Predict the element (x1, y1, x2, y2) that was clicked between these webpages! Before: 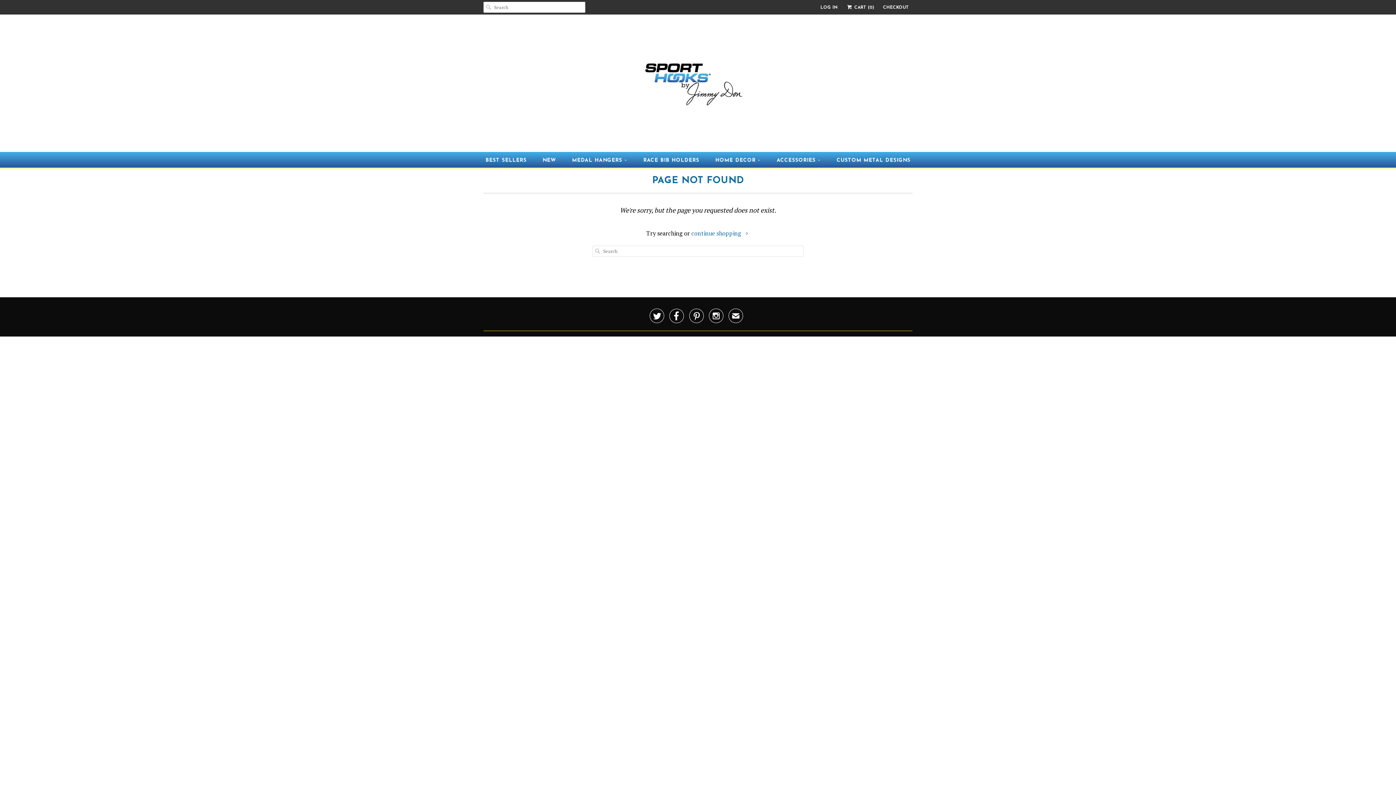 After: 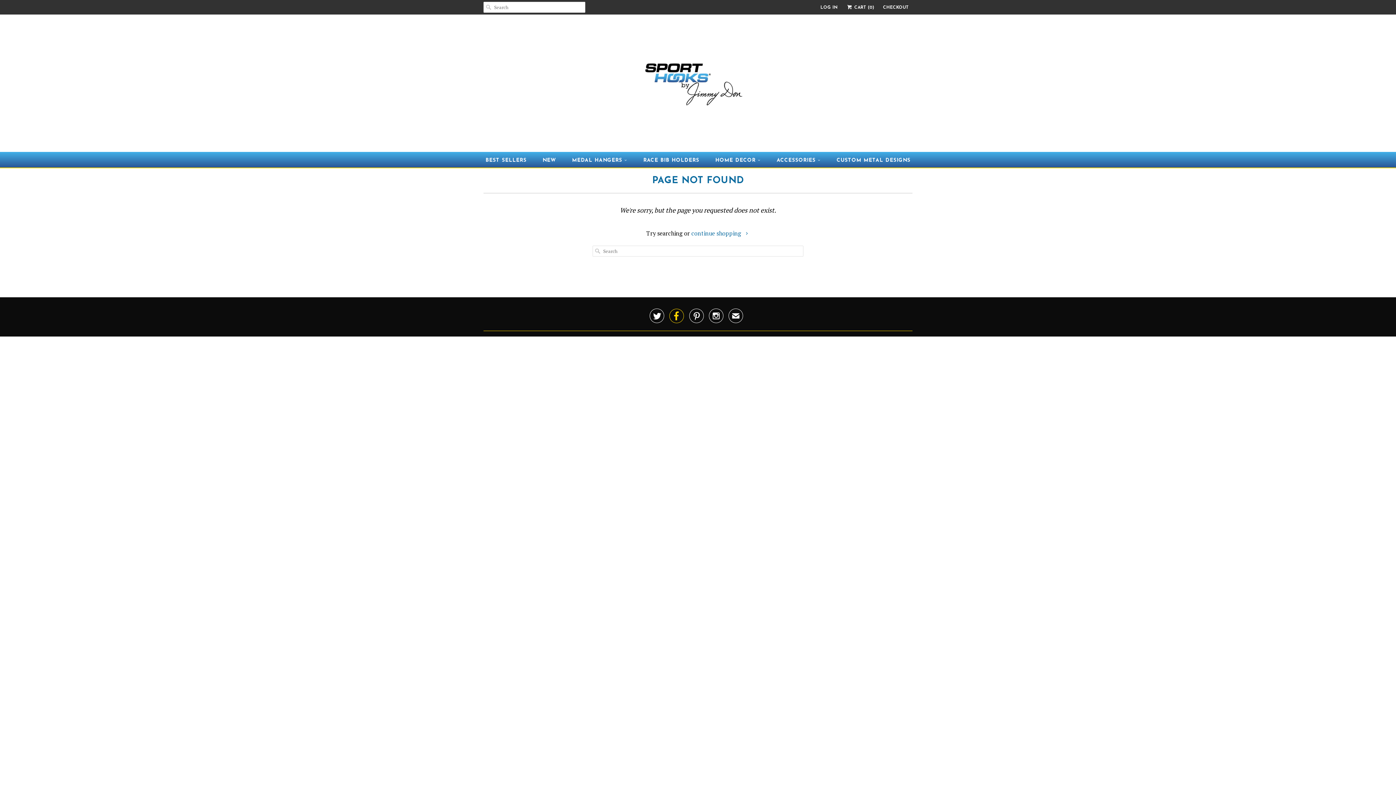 Action: label:  bbox: (669, 313, 684, 321)